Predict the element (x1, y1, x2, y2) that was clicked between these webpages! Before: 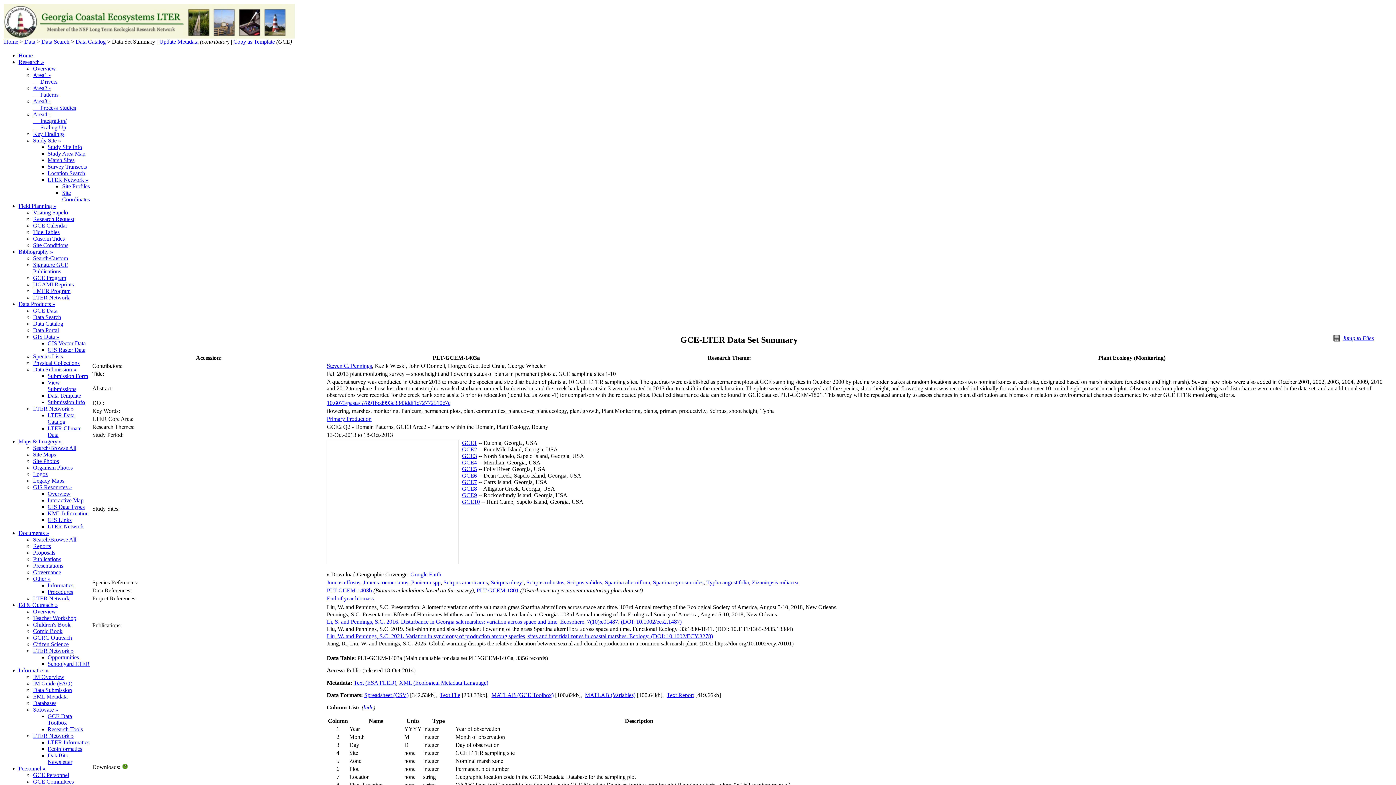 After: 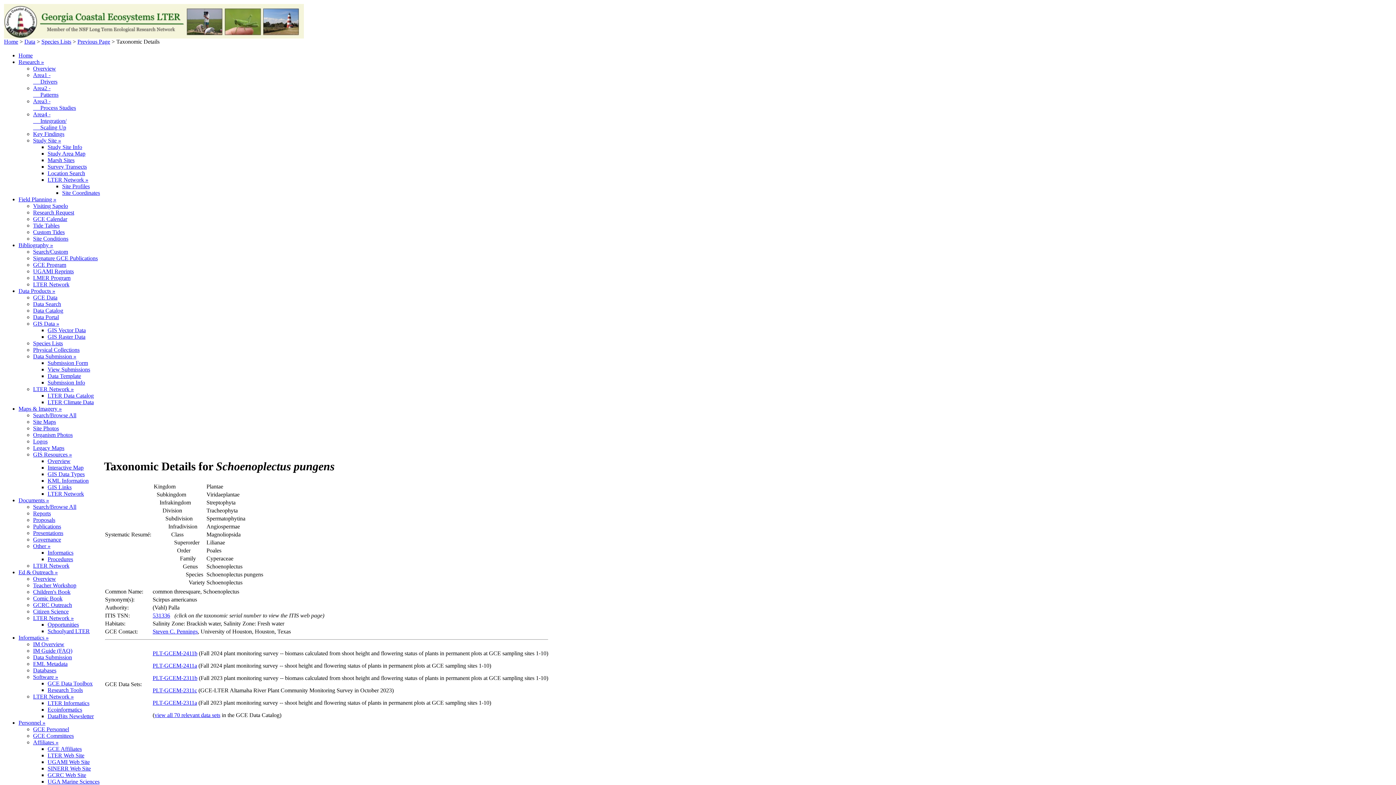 Action: label: Scirpus americanus bbox: (443, 579, 488, 585)